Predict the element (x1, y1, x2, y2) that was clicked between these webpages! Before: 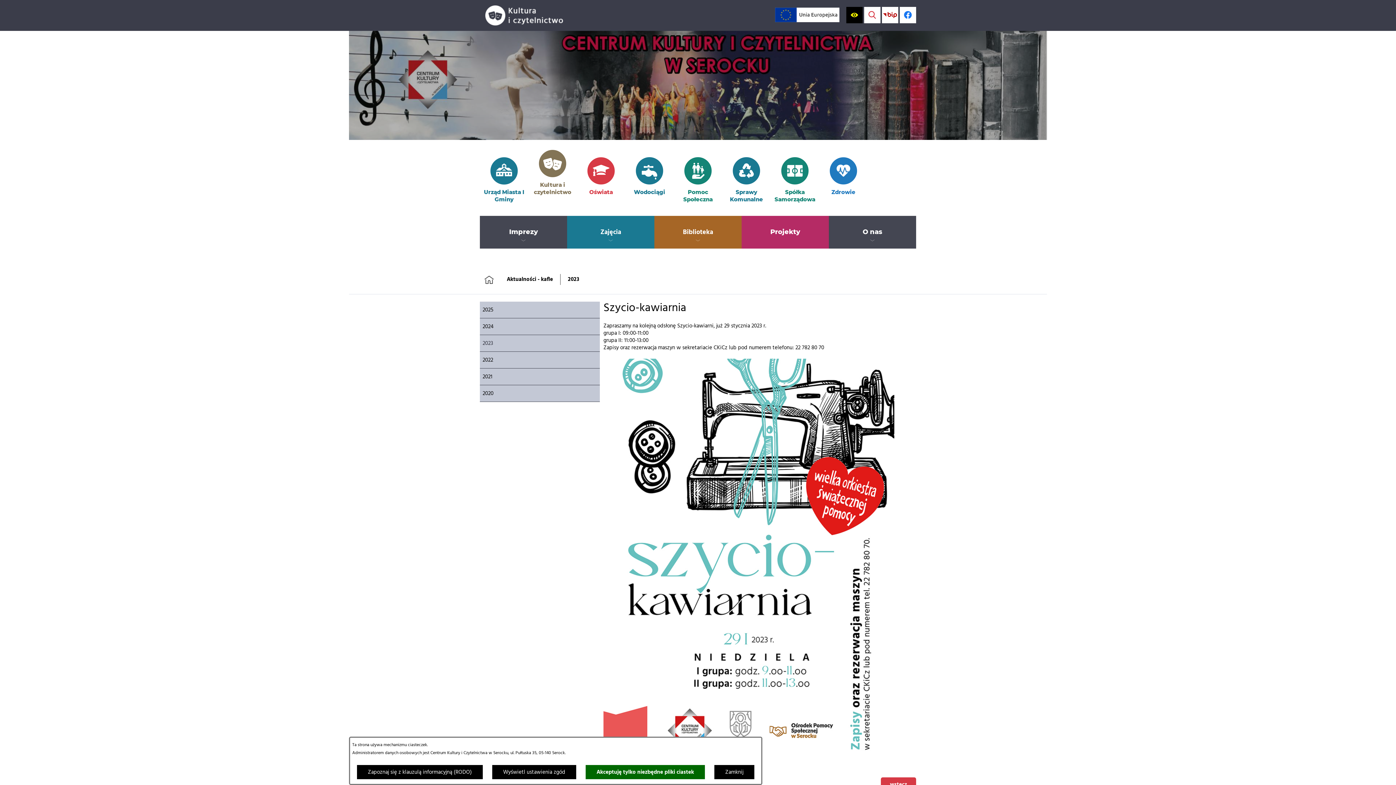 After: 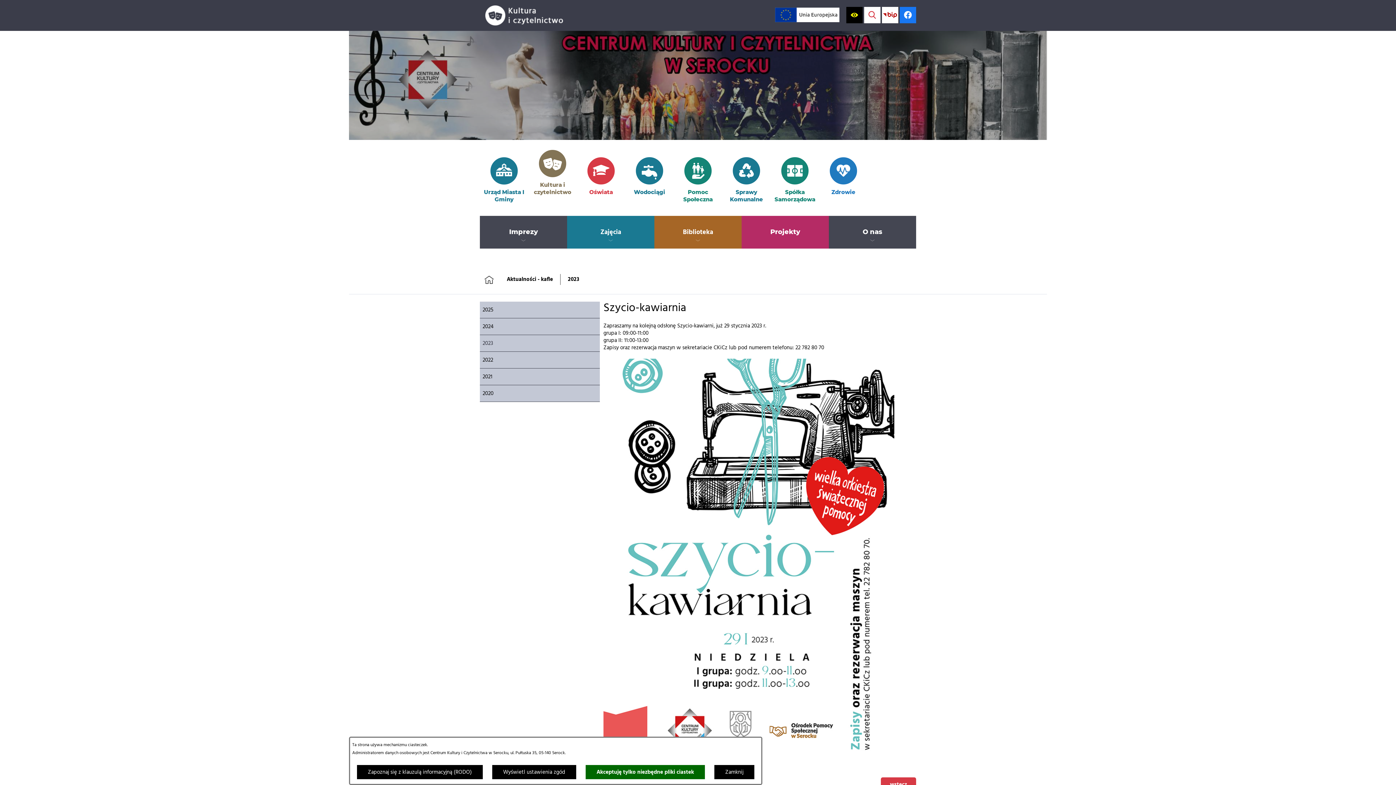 Action: bbox: (900, 6, 916, 23) label: Profil w serwisie Facebook; link zostanie otwarty w nowej karcie/oknie przeglądarki